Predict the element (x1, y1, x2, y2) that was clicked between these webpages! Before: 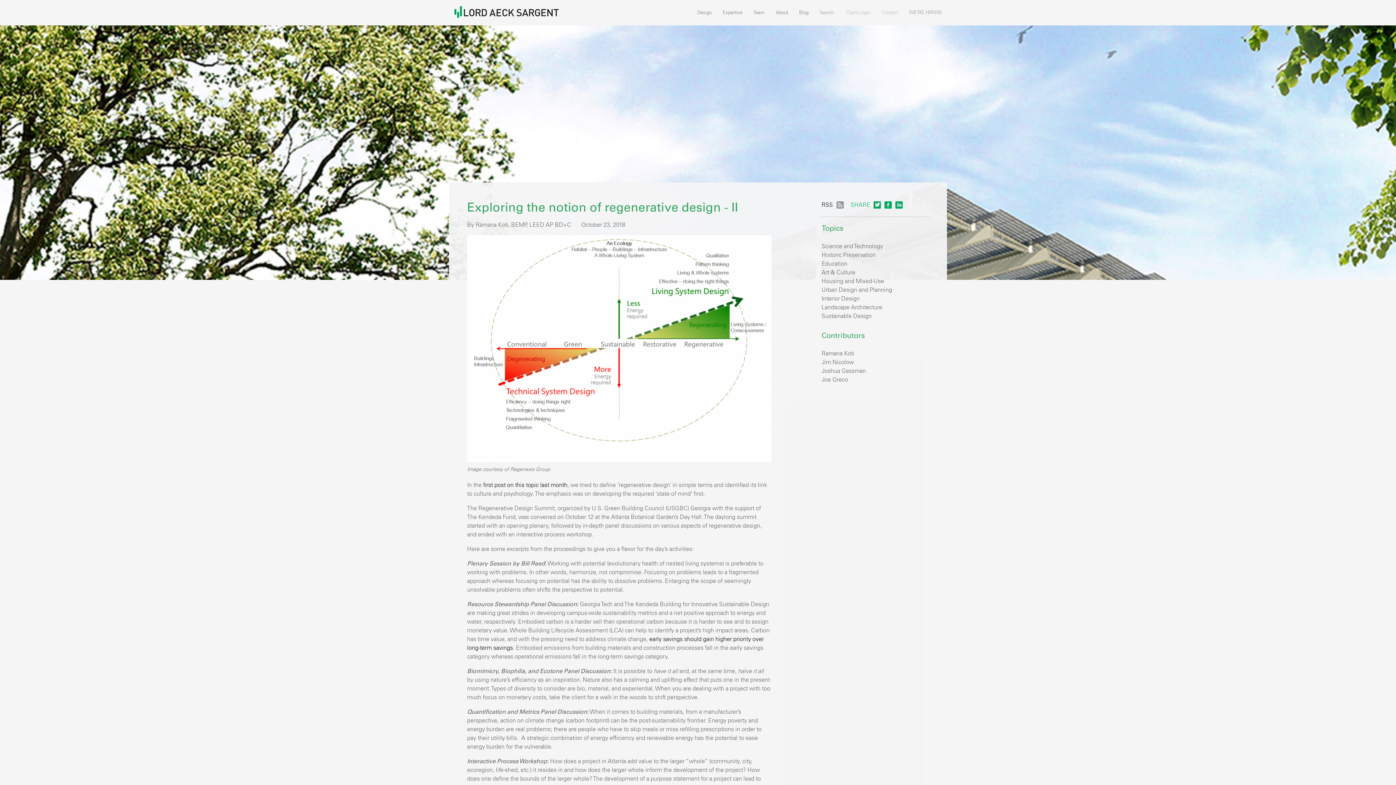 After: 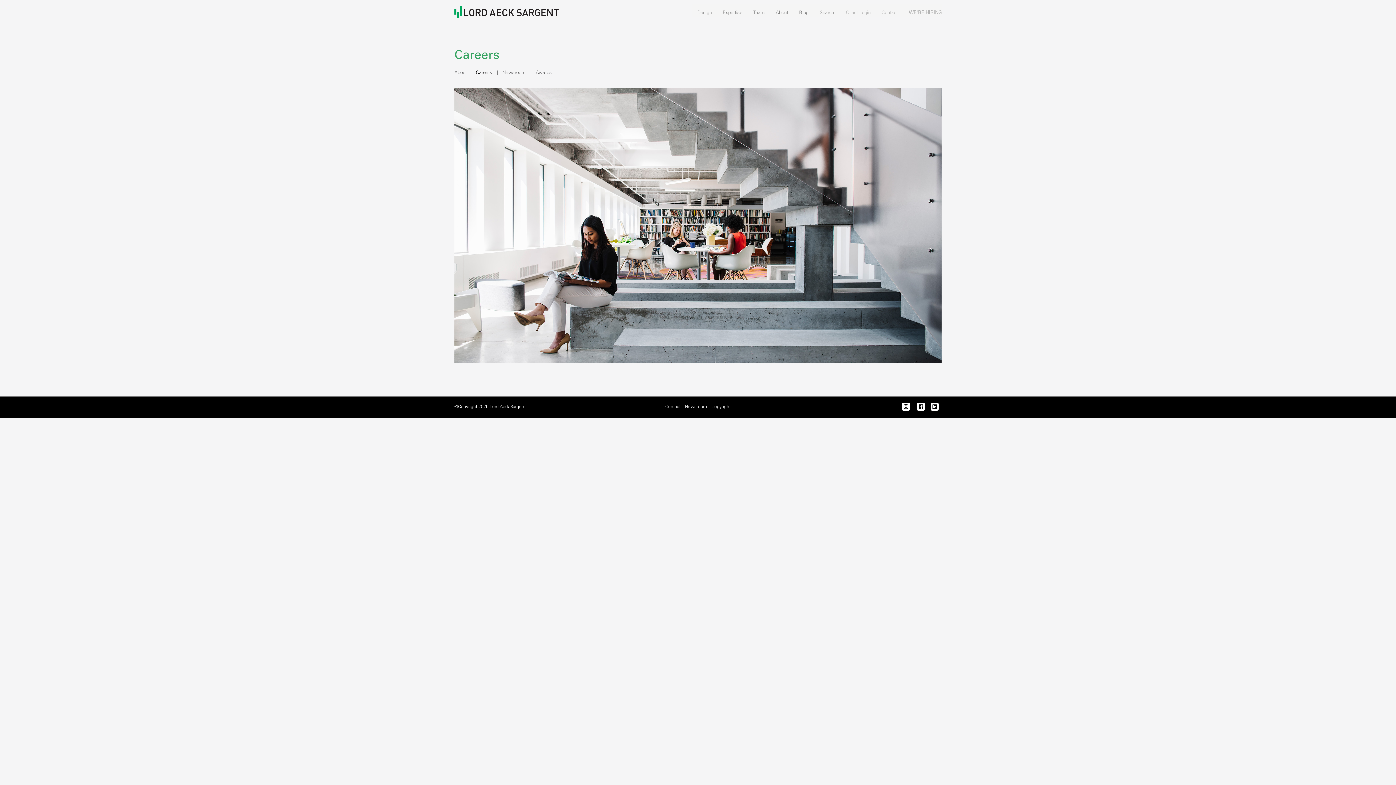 Action: label: WE'RE HIRING bbox: (903, 9, 941, 16)